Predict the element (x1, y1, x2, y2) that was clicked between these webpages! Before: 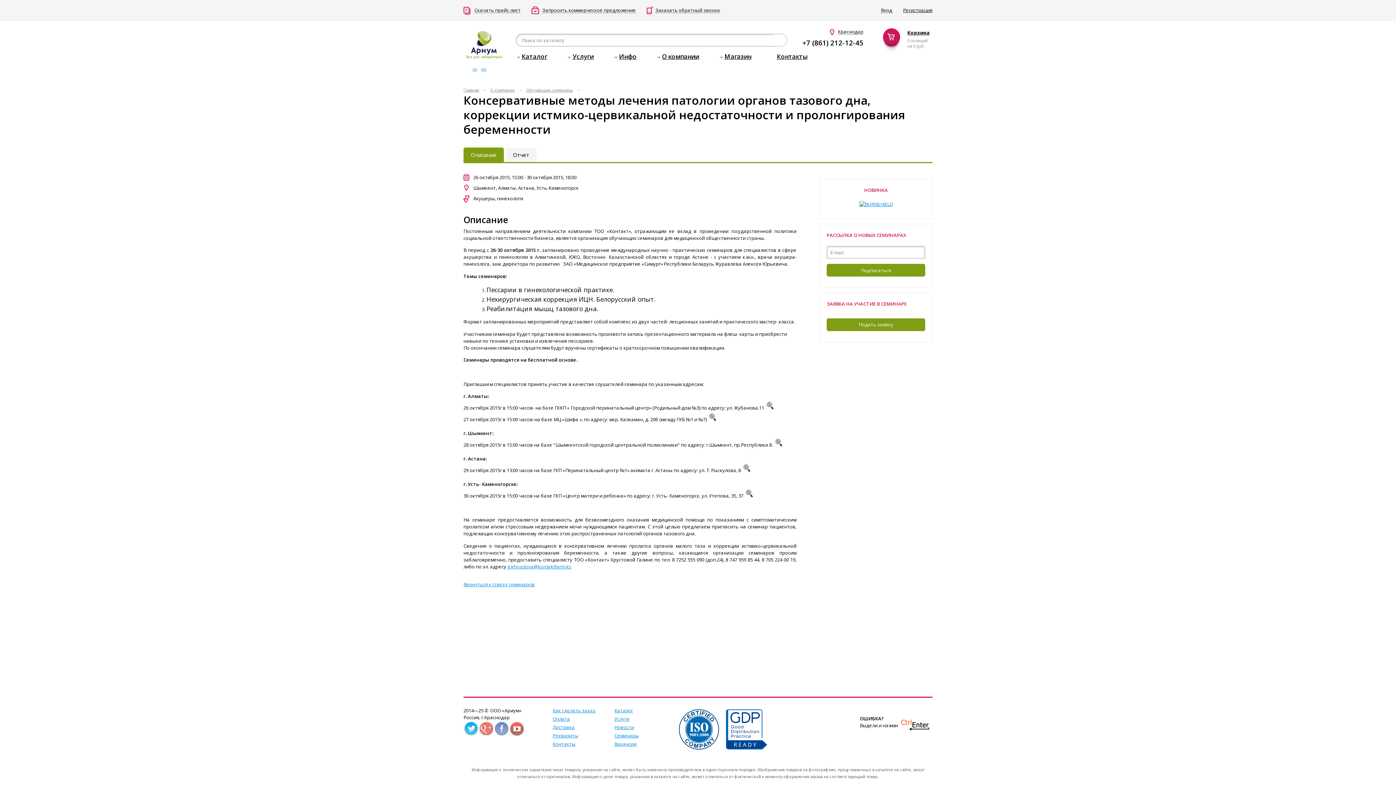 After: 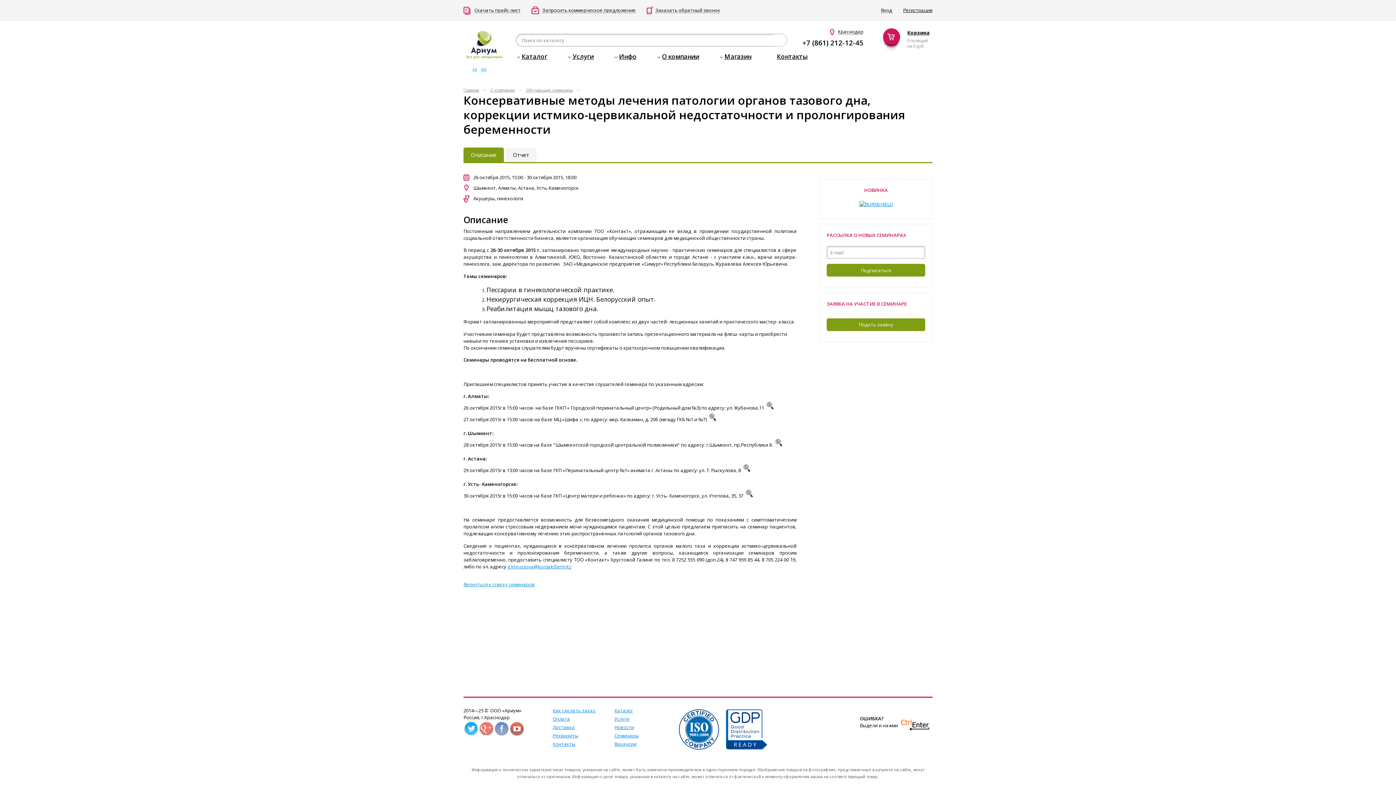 Action: bbox: (509, 721, 524, 728)